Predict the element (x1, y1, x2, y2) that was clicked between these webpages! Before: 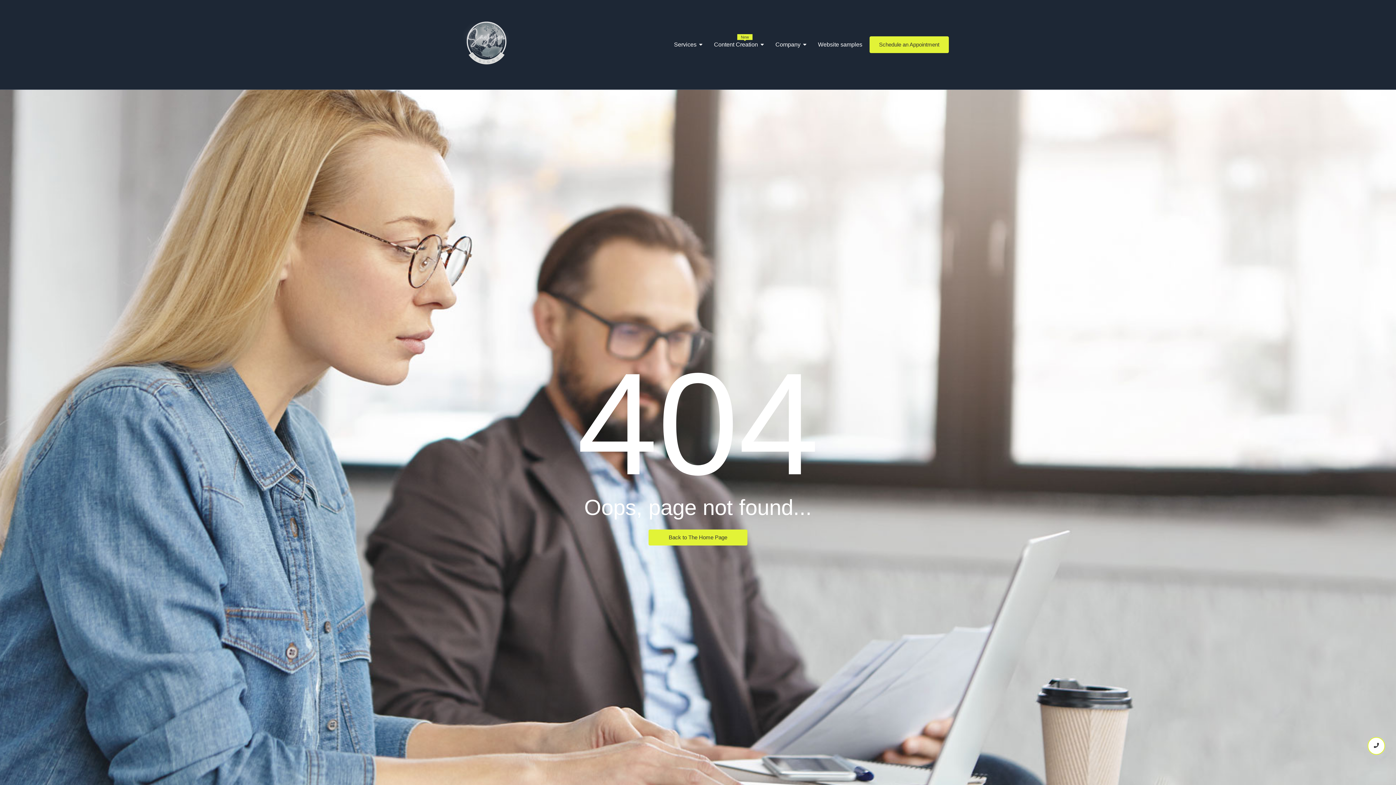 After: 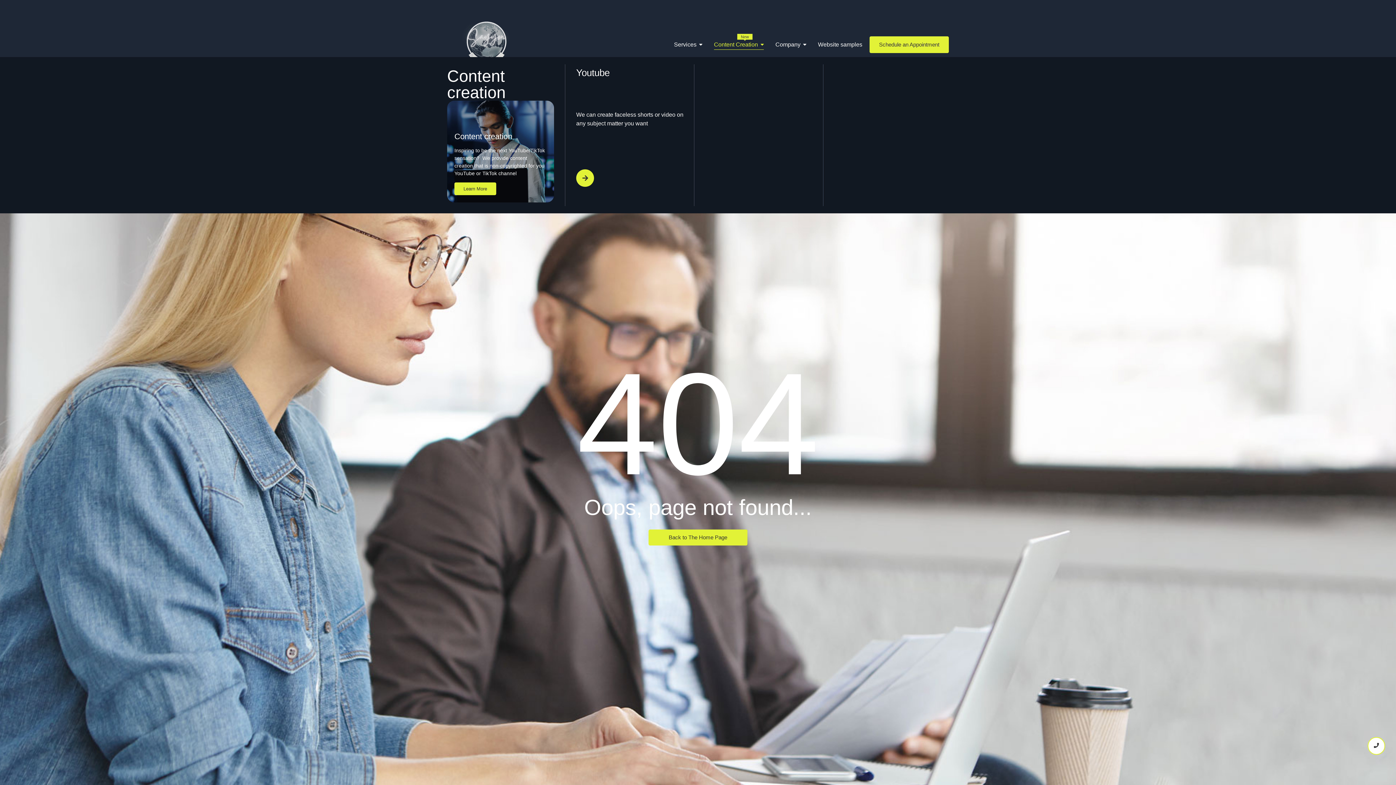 Action: label: Content Creation
New bbox: (714, 41, 764, 47)